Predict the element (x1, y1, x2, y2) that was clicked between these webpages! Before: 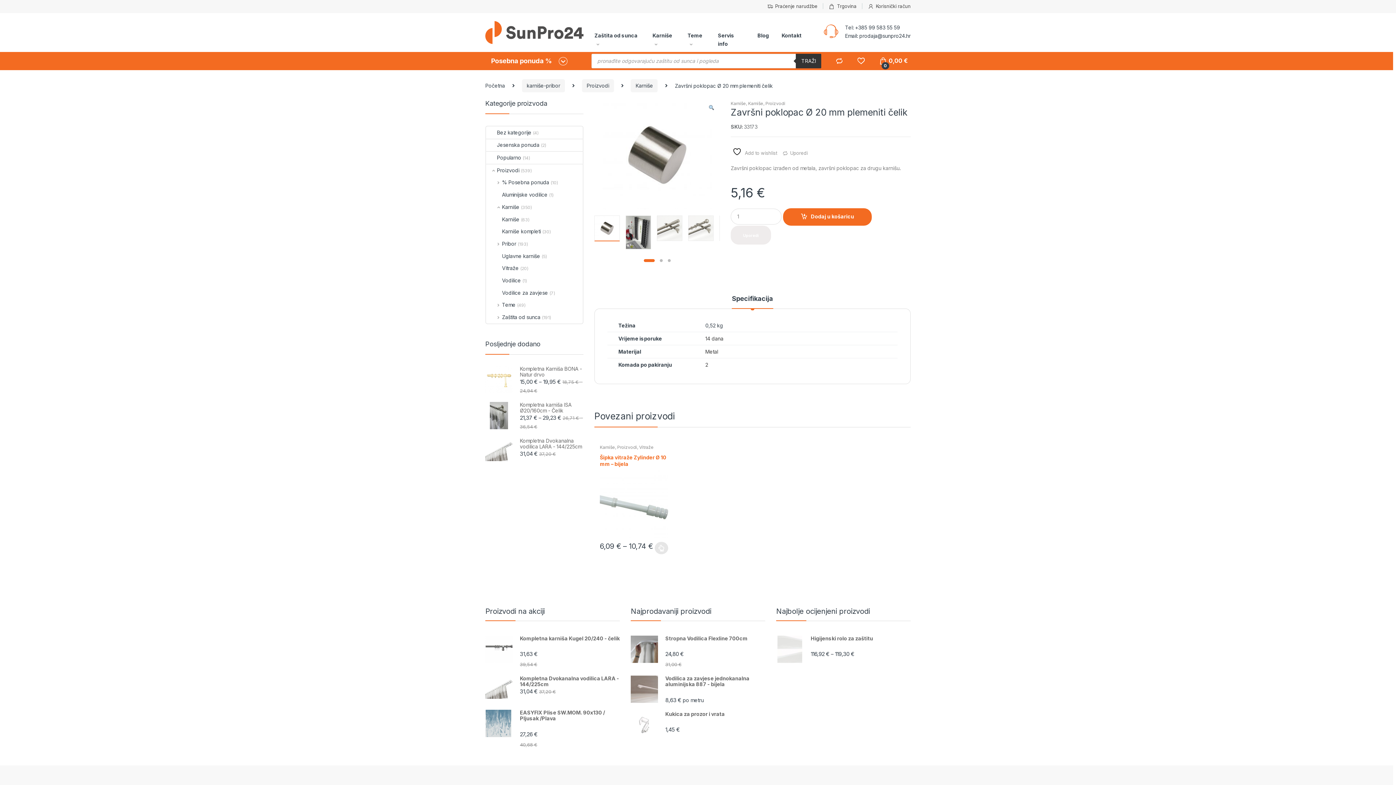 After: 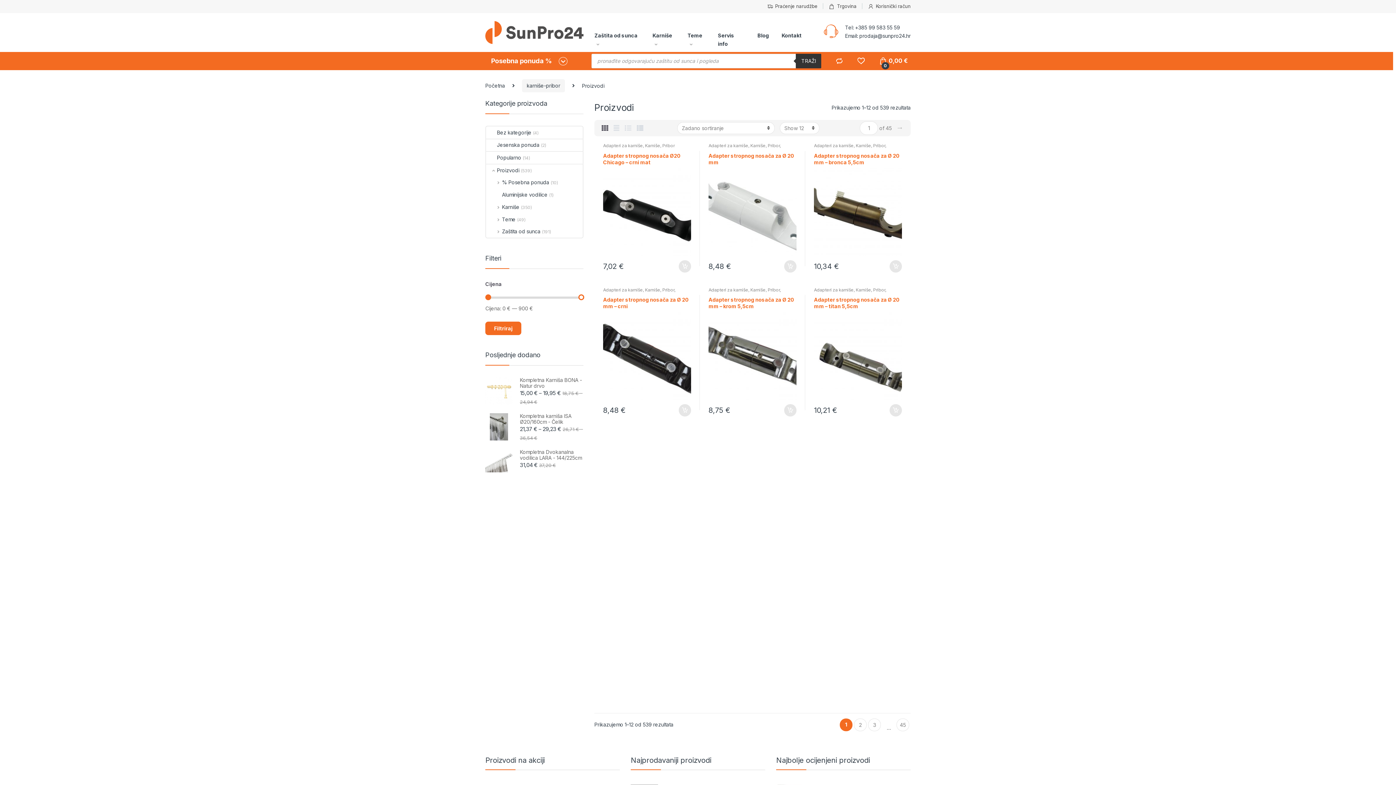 Action: label: Proizvodi bbox: (617, 444, 637, 450)